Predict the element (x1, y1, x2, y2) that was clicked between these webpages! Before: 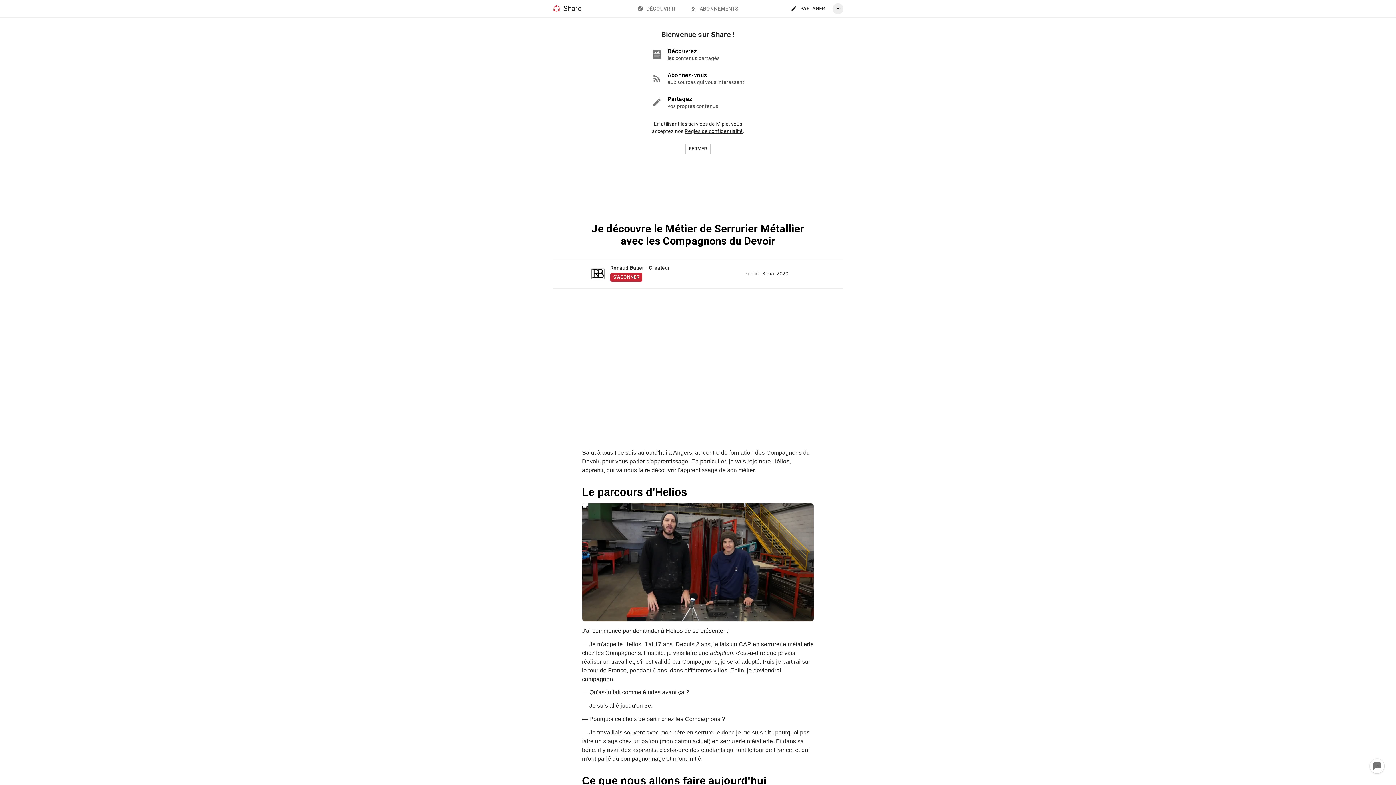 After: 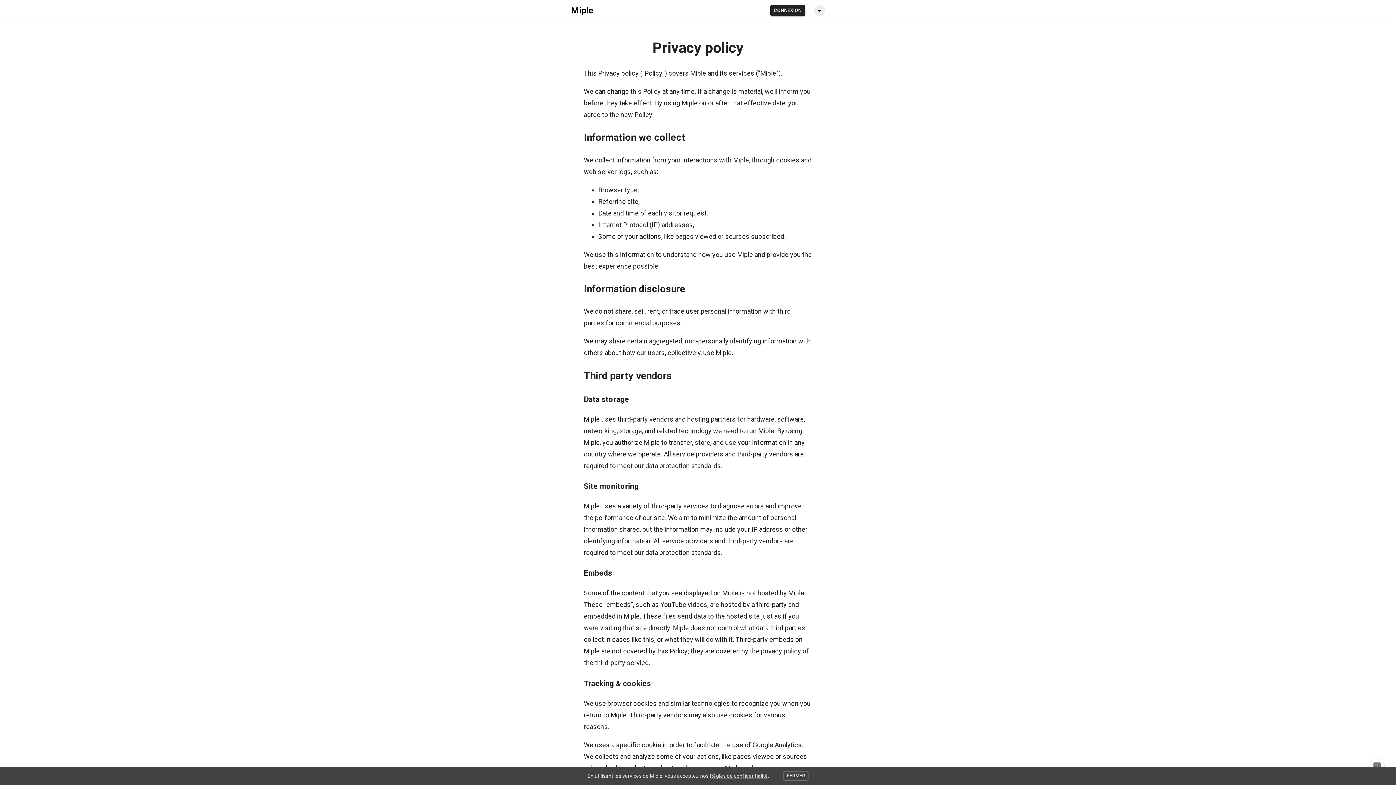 Action: bbox: (684, 128, 743, 134) label: Règles de confidentialité